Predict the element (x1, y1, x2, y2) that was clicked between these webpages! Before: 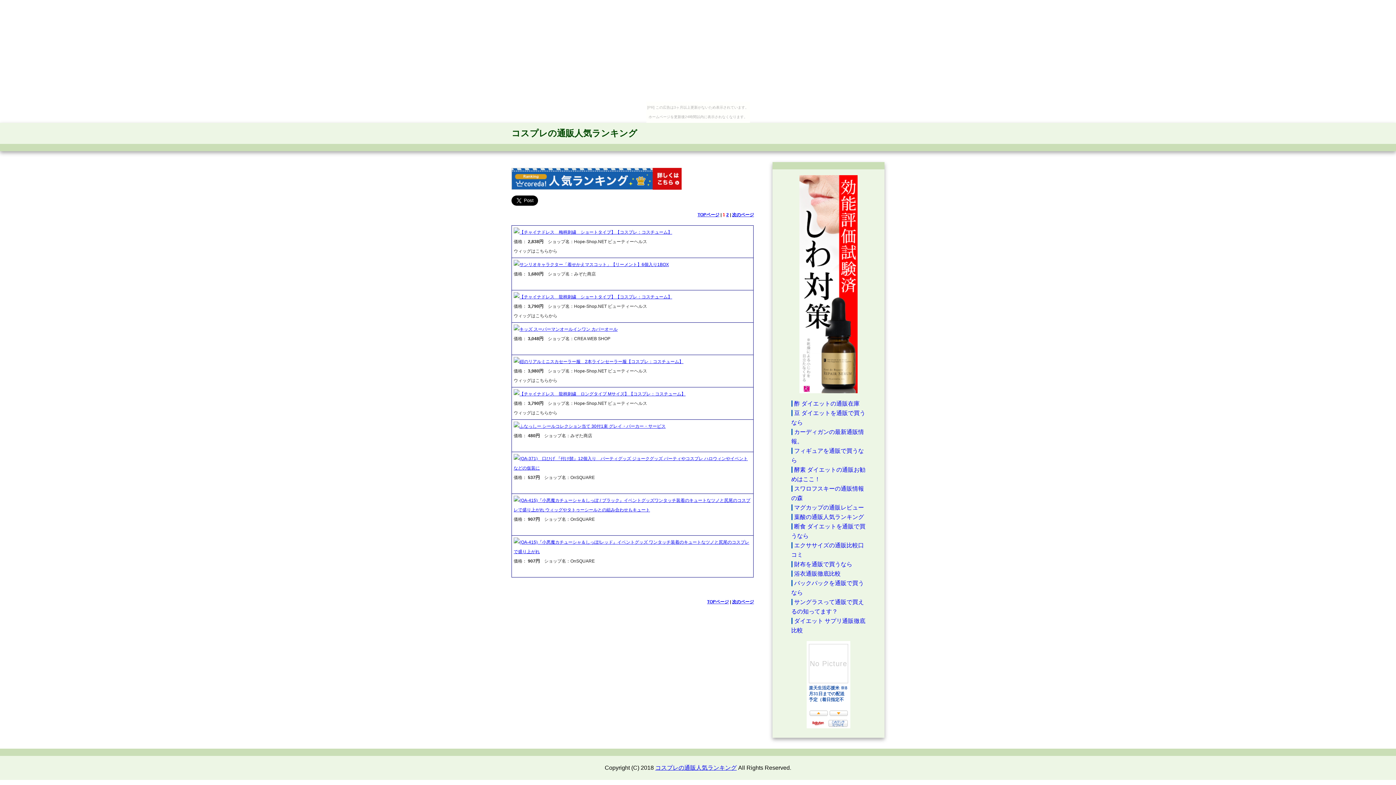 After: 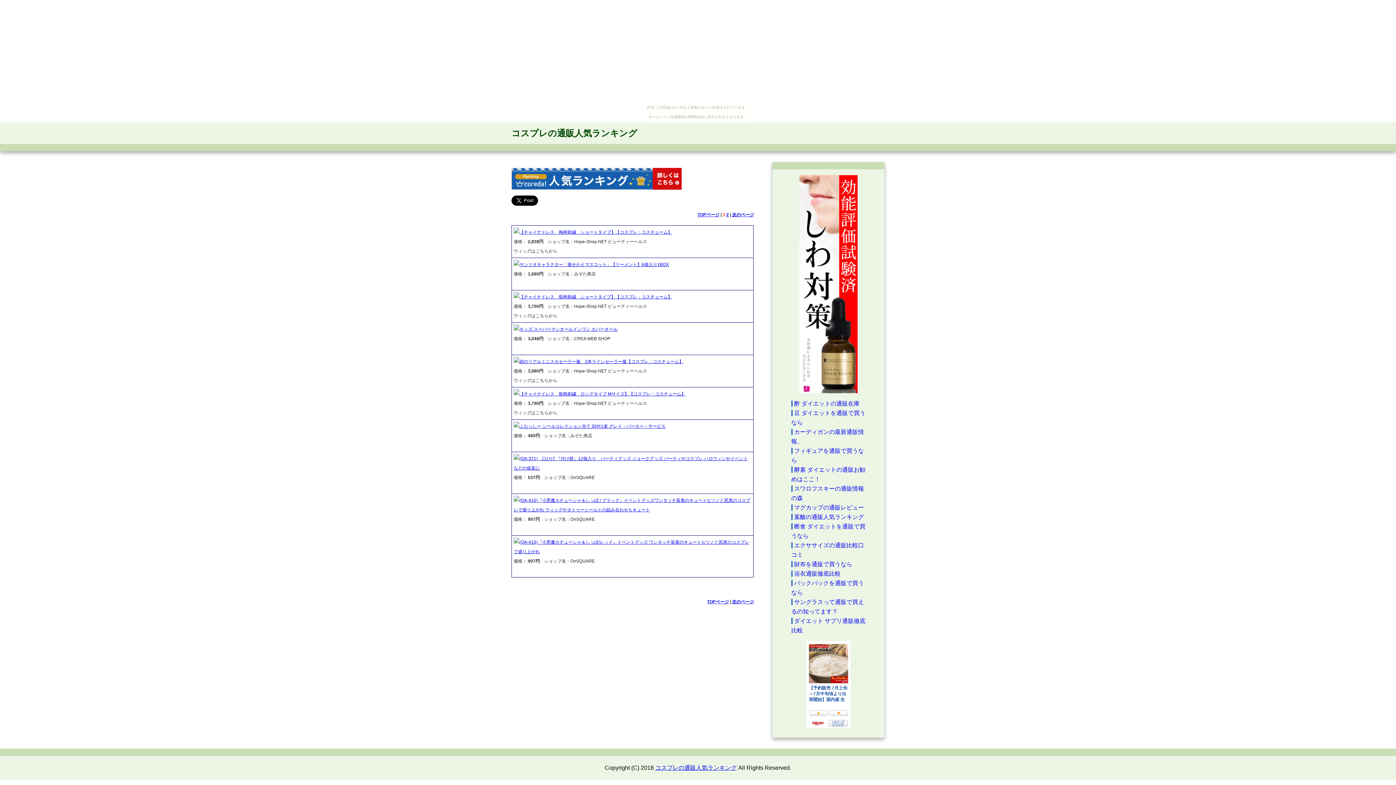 Action: bbox: (519, 262, 669, 267) label: サンリオキャラクター「着せかえマスコット」【リーメント】6個入り1BOX